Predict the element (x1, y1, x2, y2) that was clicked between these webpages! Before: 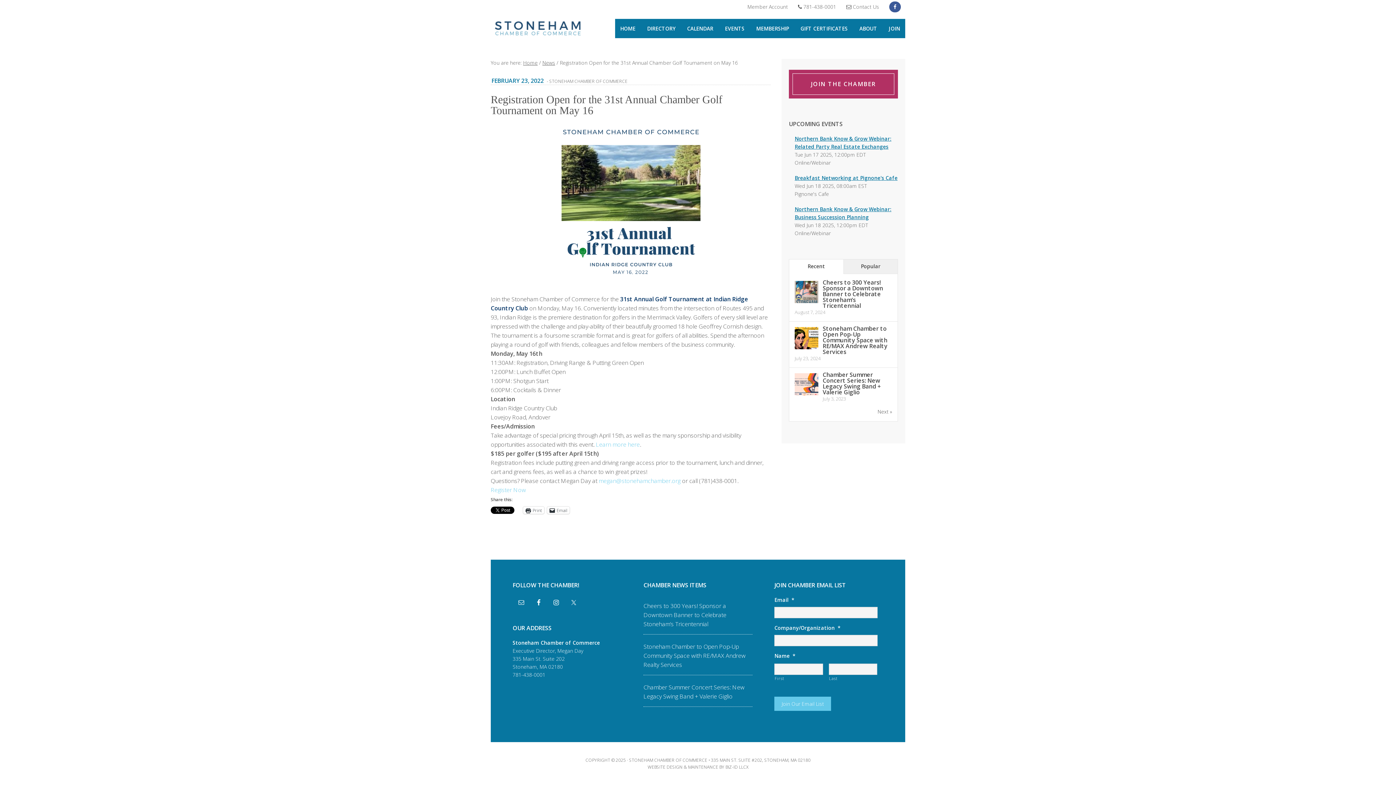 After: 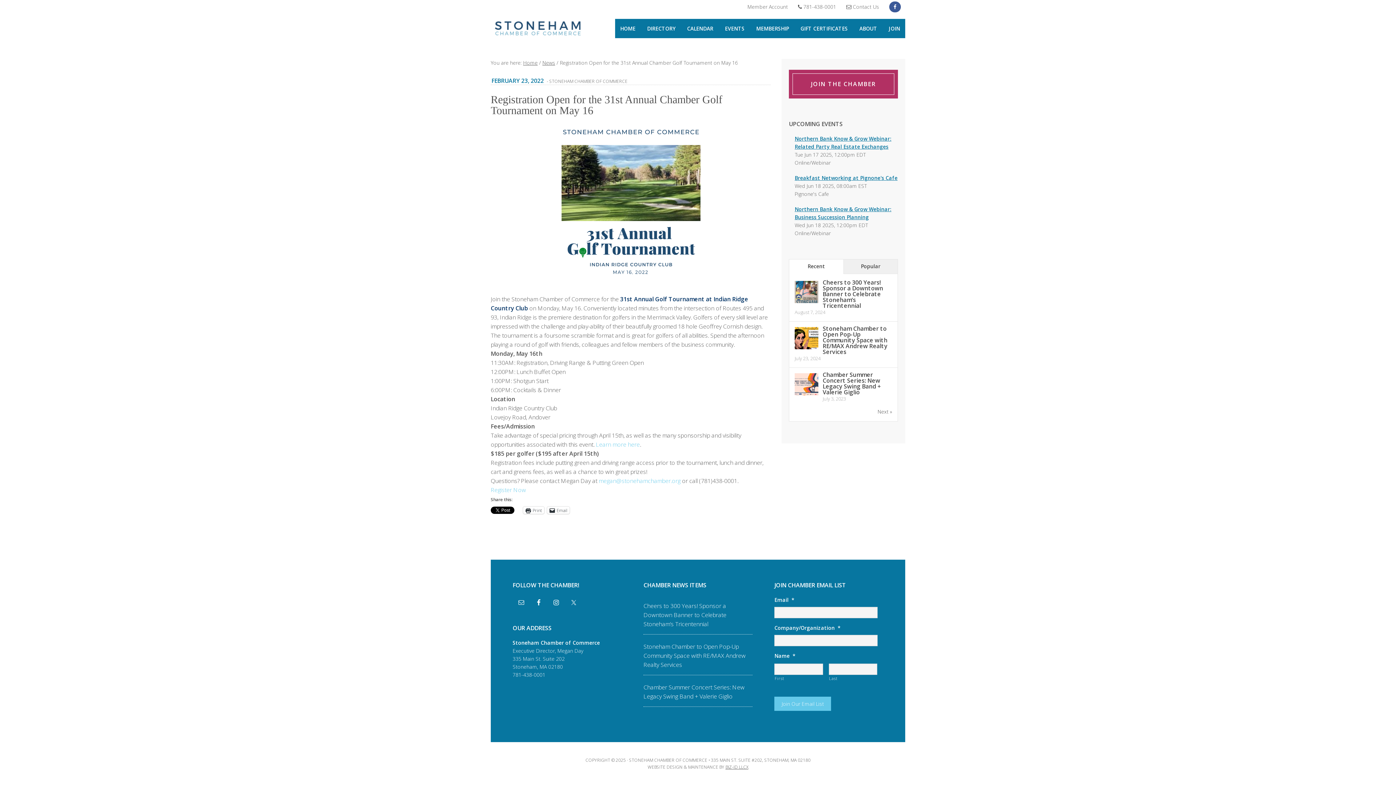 Action: label: BIZ-ID LLCX bbox: (725, 764, 748, 770)